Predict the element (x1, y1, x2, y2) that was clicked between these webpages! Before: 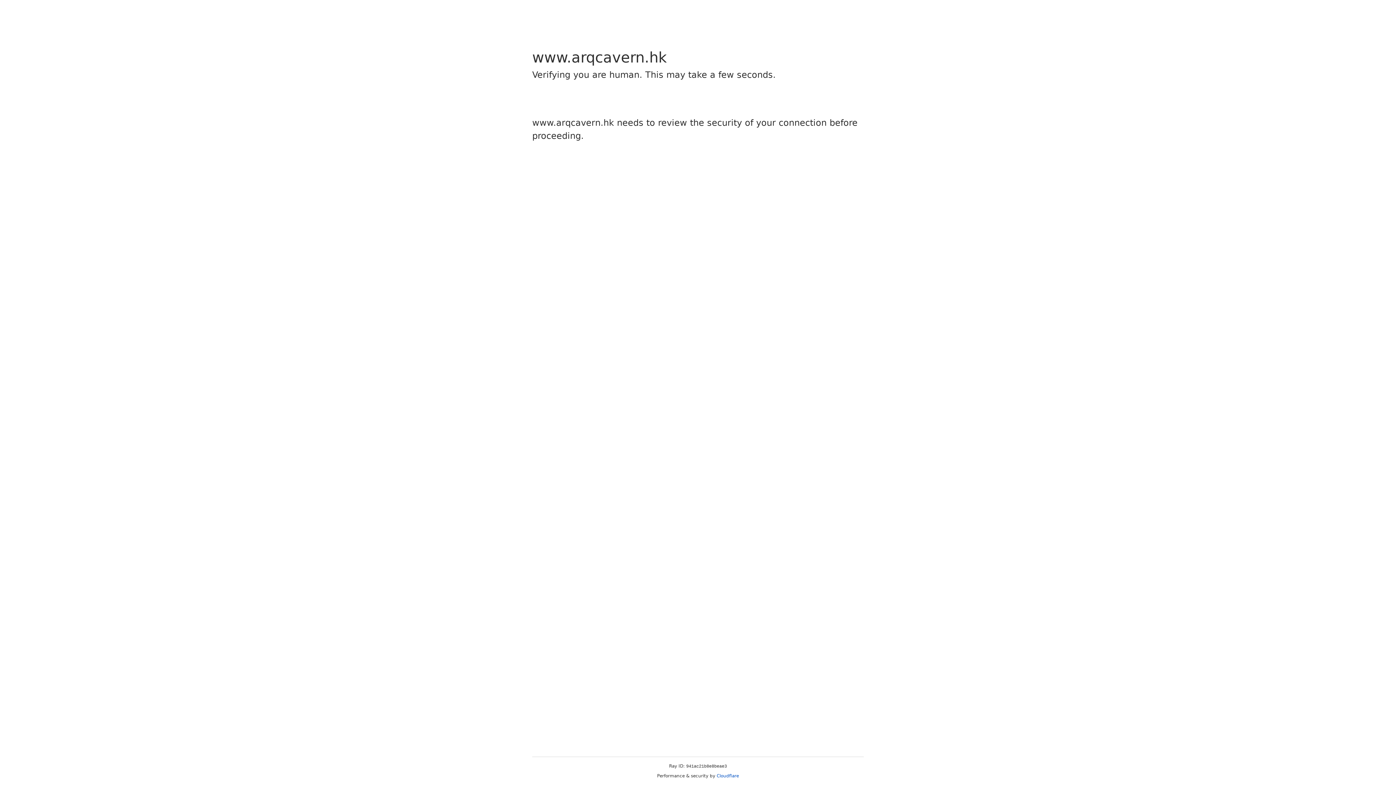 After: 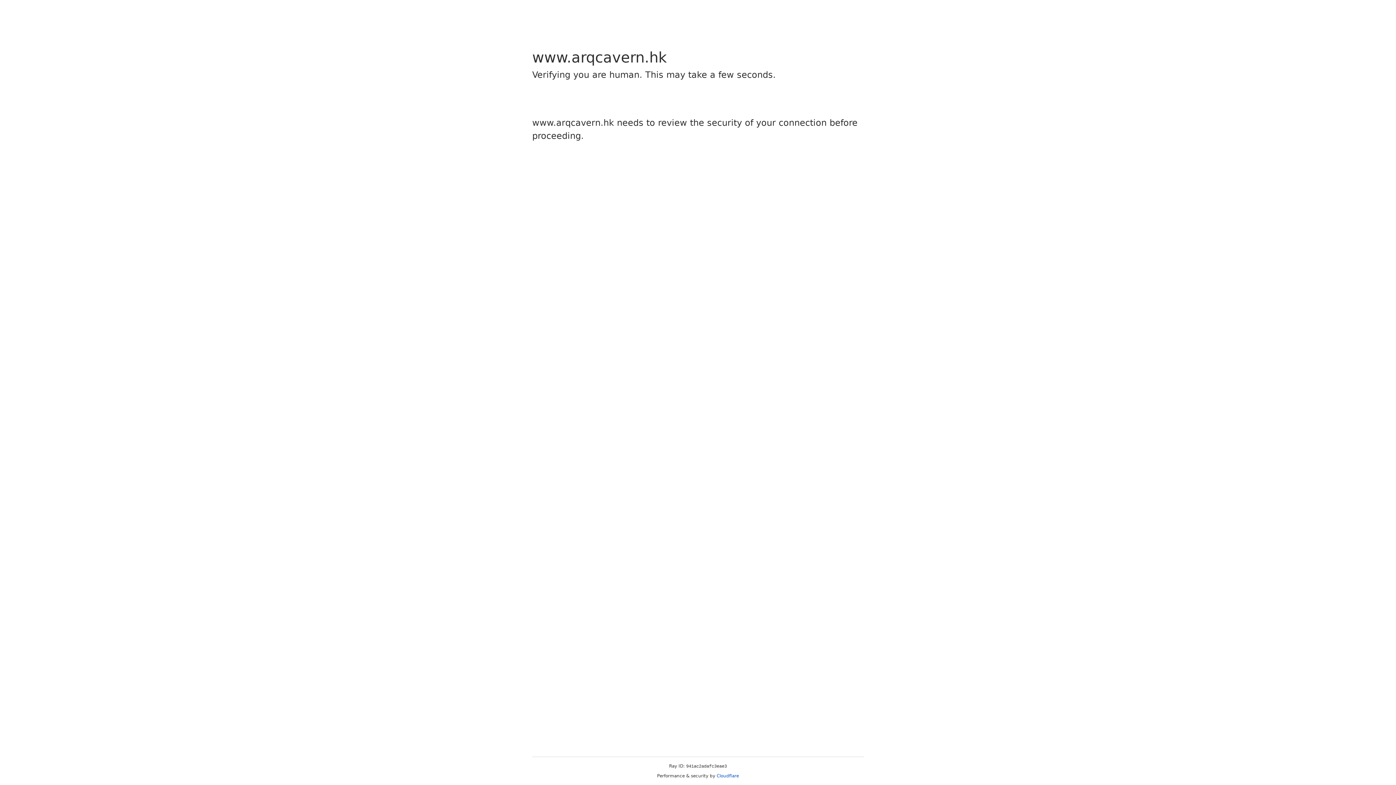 Action: label: Cloudflare bbox: (716, 773, 739, 778)